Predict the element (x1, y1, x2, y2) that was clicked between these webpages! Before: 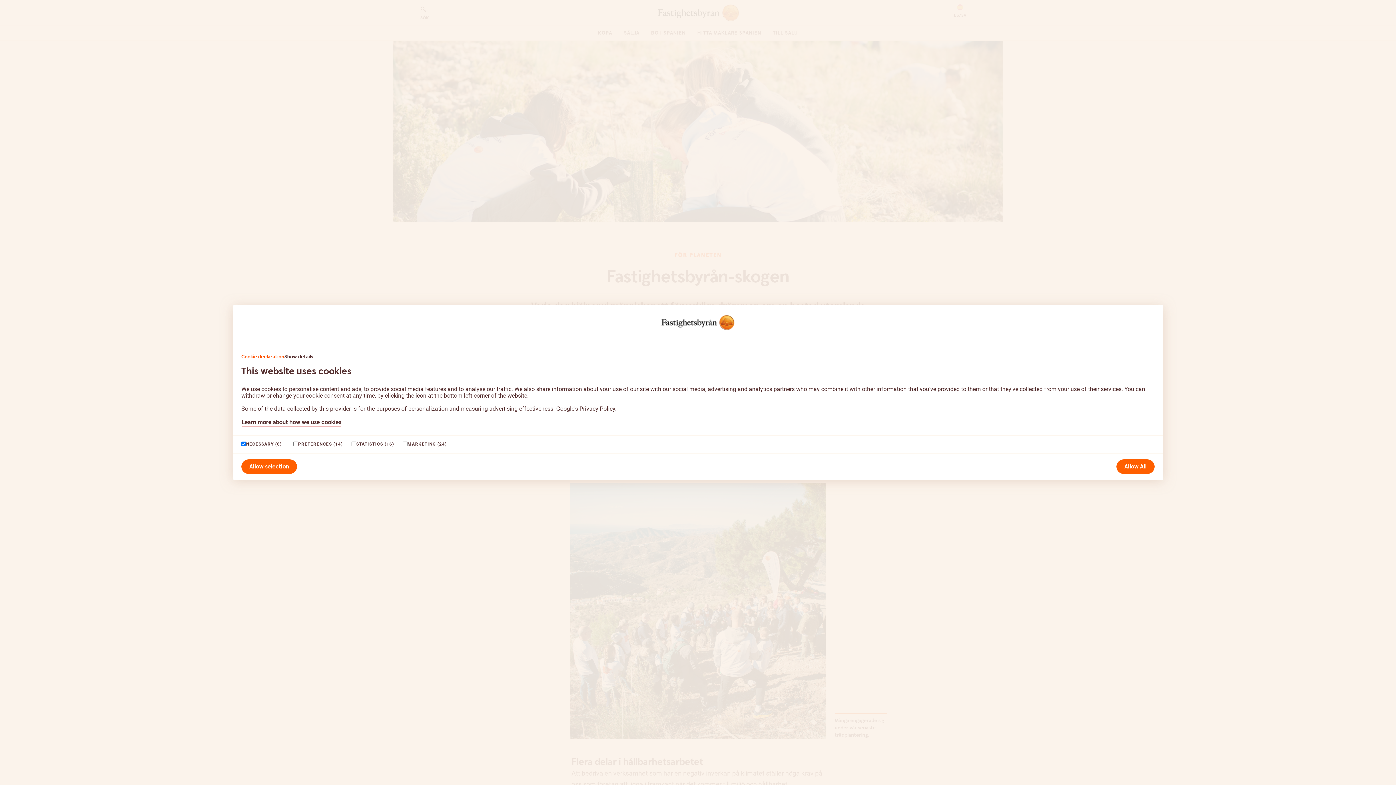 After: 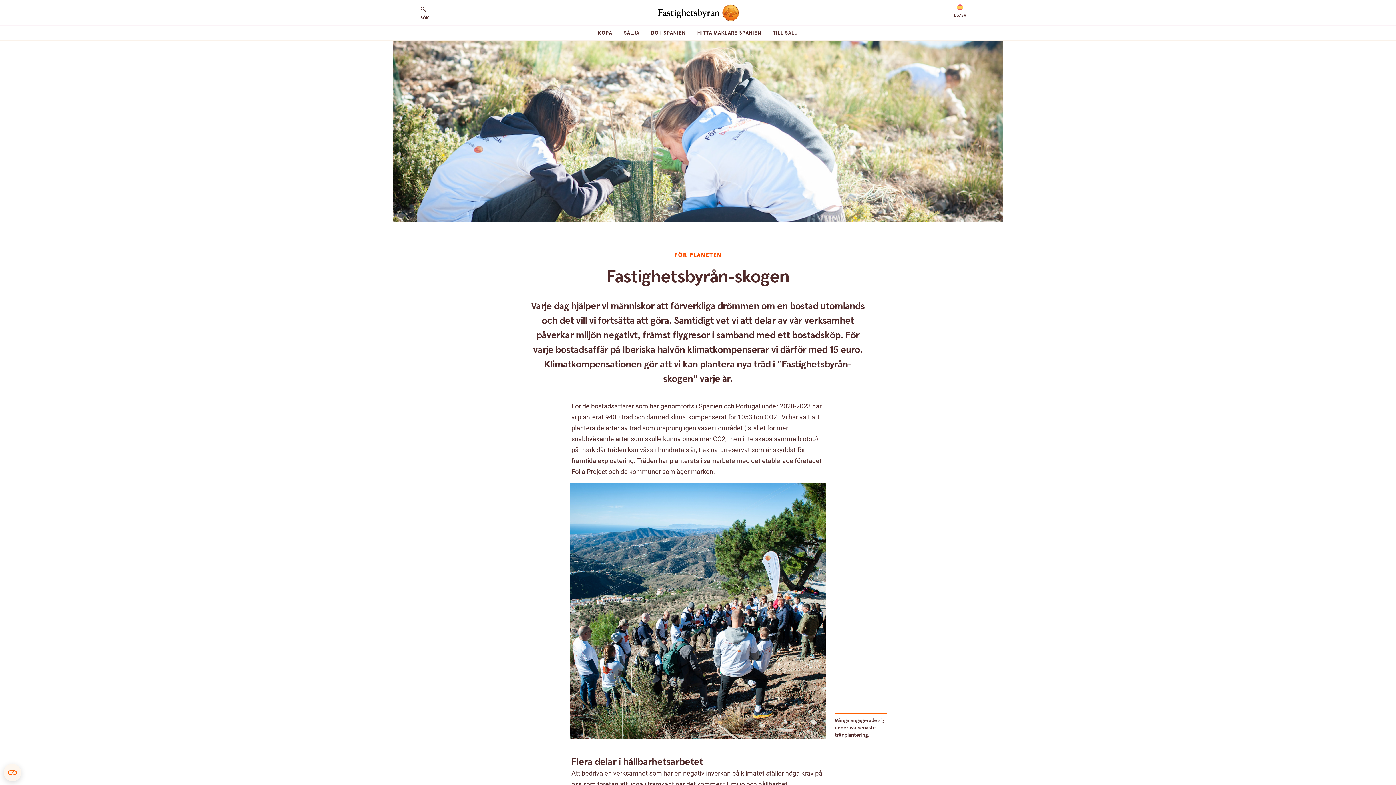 Action: label: Allow All bbox: (1116, 459, 1154, 474)